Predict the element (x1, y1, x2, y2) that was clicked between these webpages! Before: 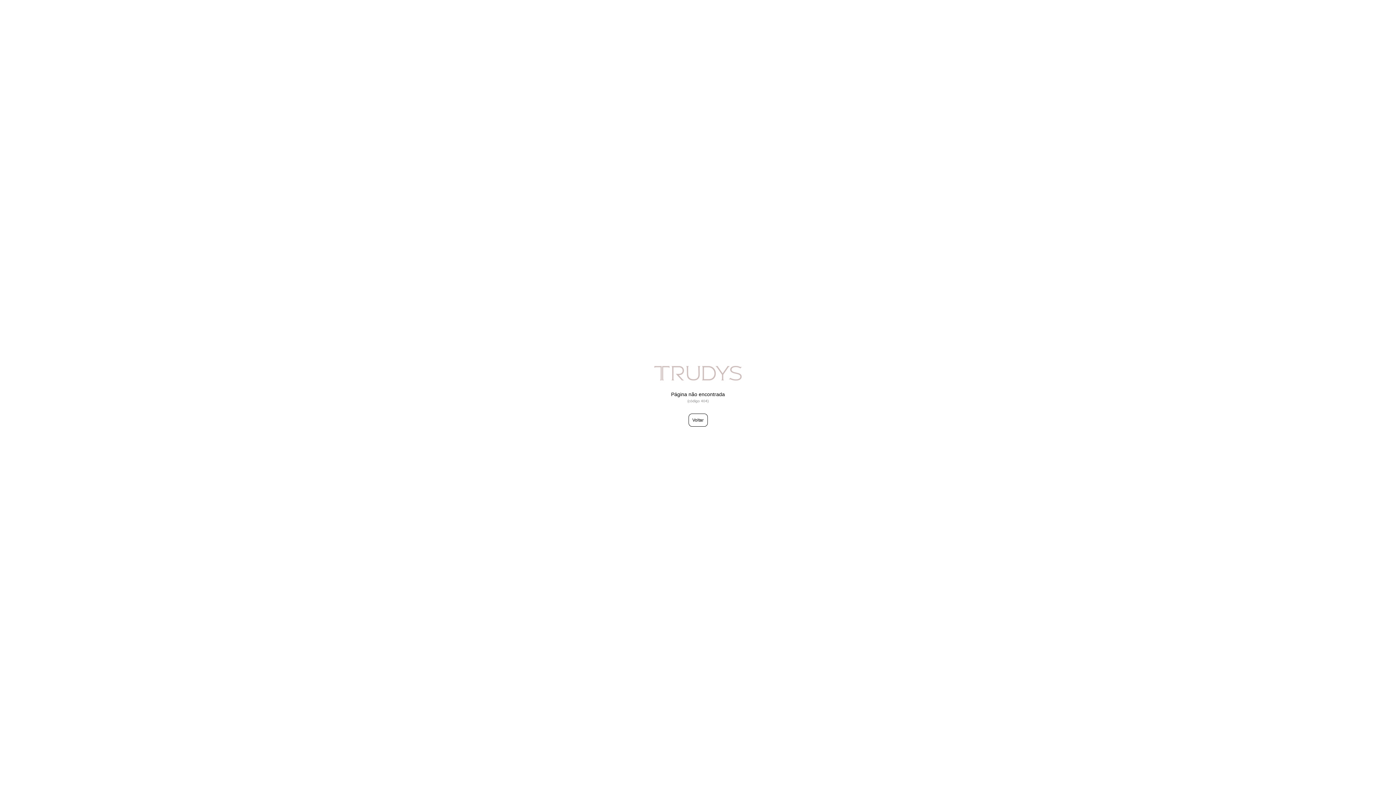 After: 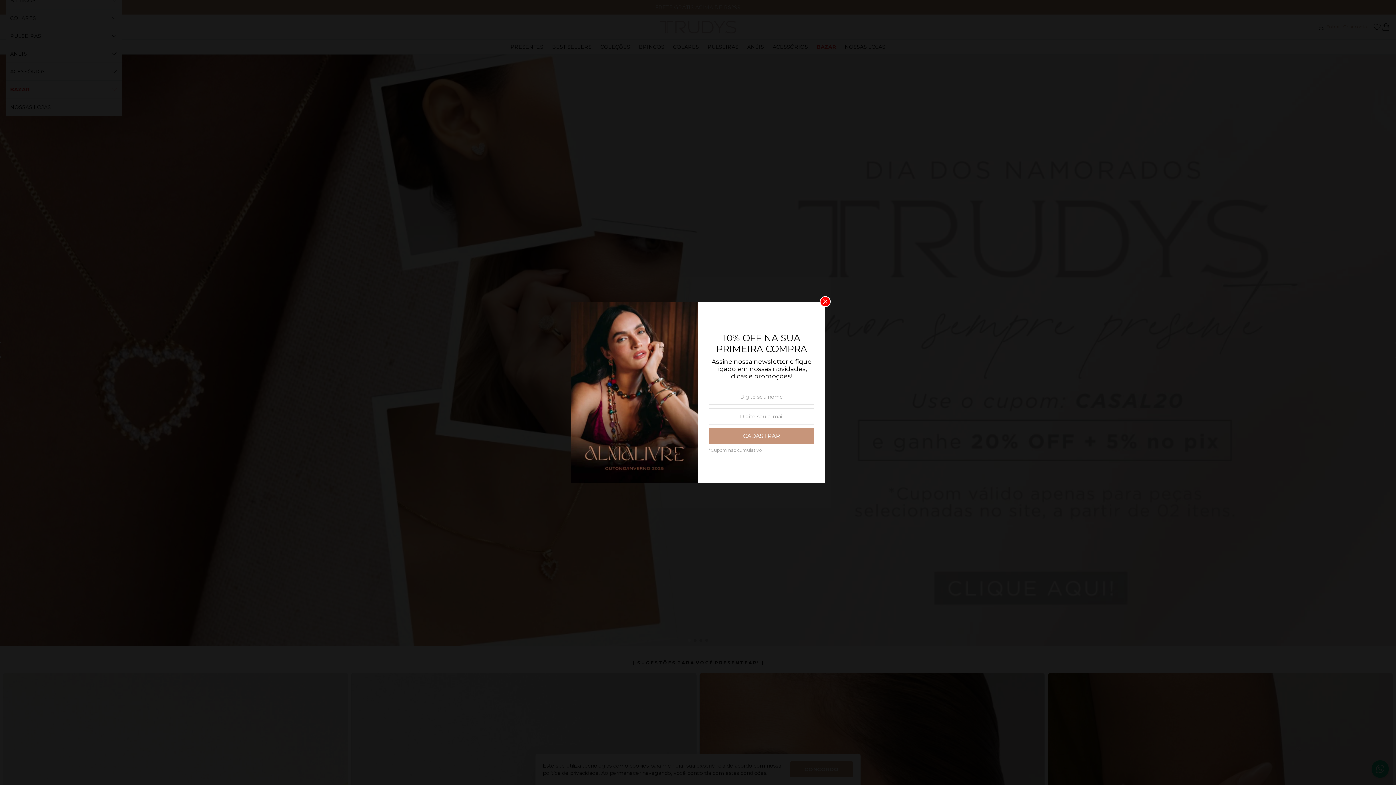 Action: label: Voltar bbox: (688, 413, 707, 426)